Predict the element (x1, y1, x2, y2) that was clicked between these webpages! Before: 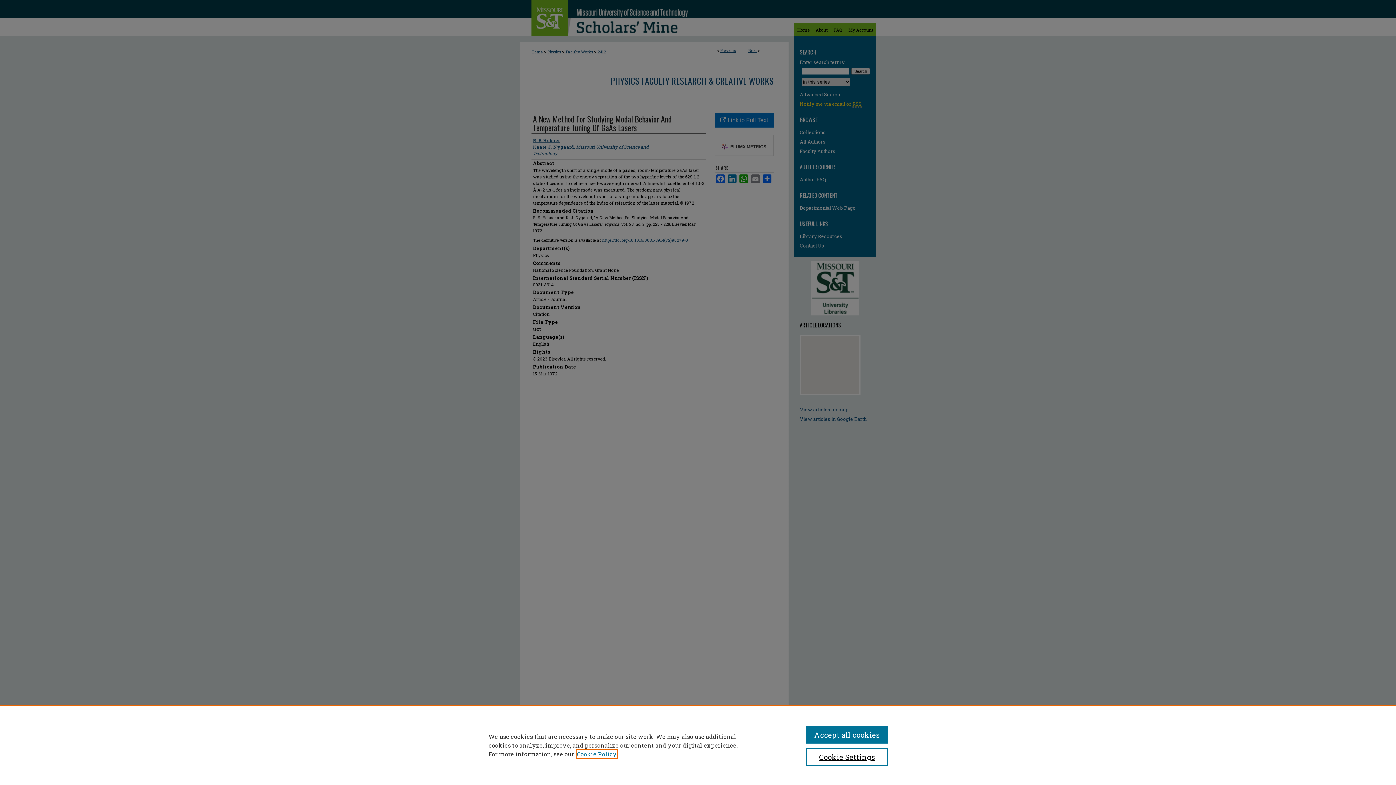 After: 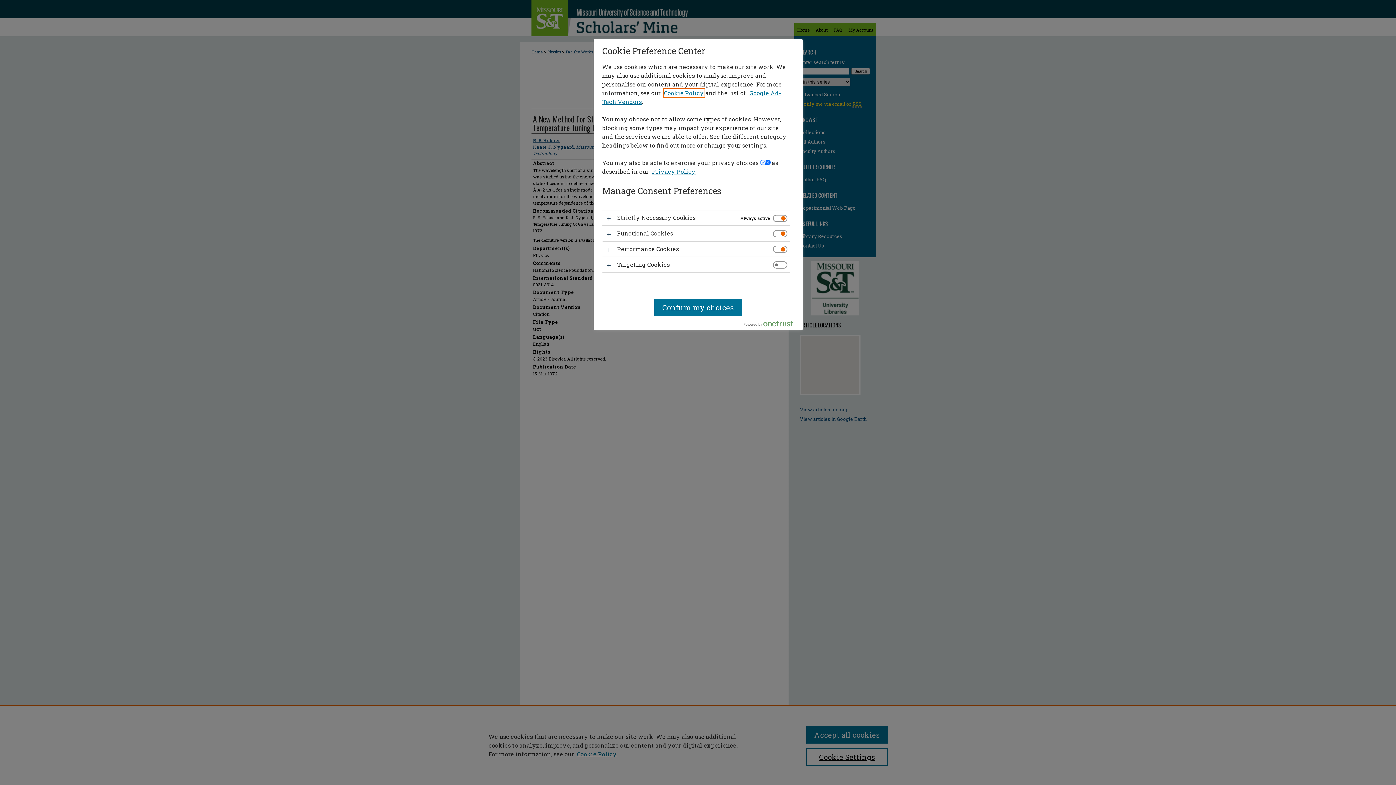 Action: bbox: (806, 748, 887, 766) label: Cookie Settings